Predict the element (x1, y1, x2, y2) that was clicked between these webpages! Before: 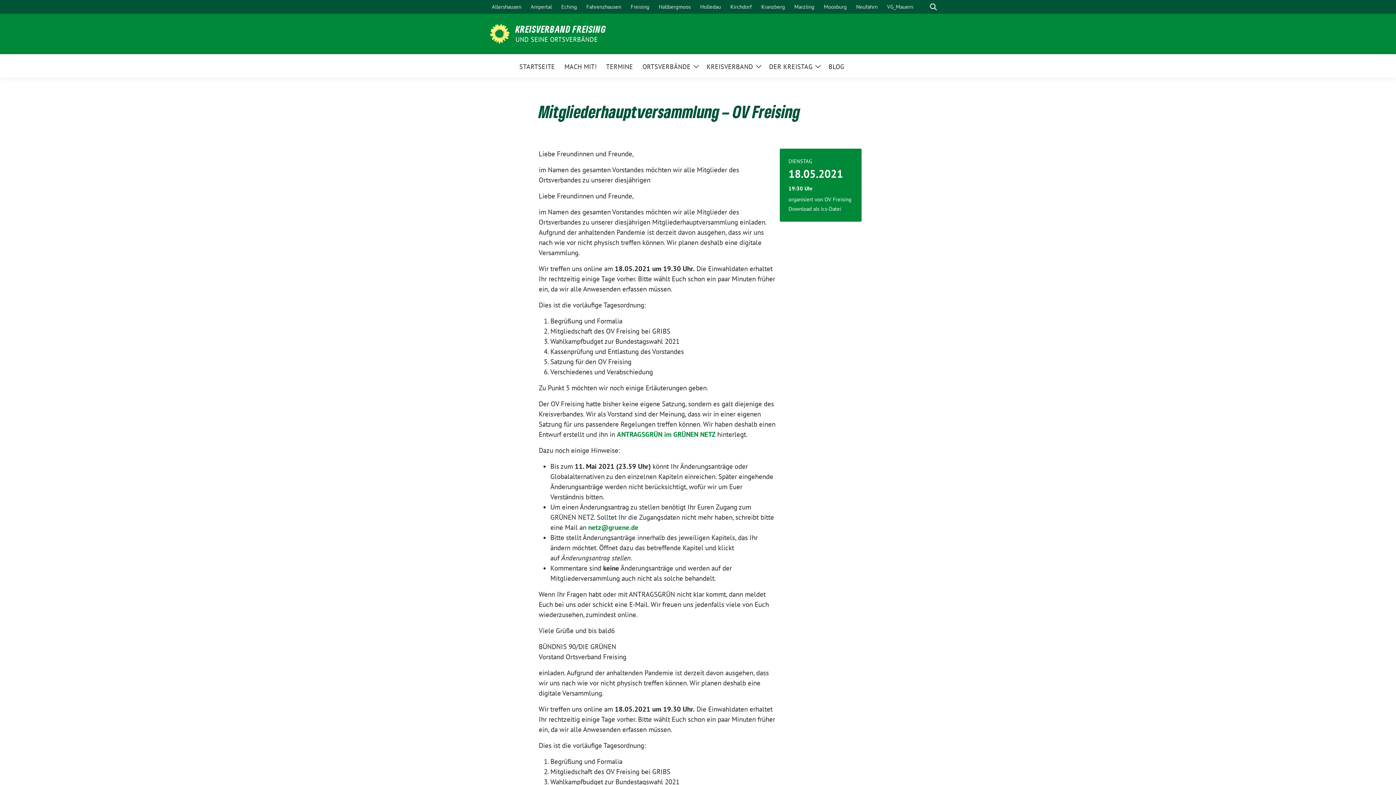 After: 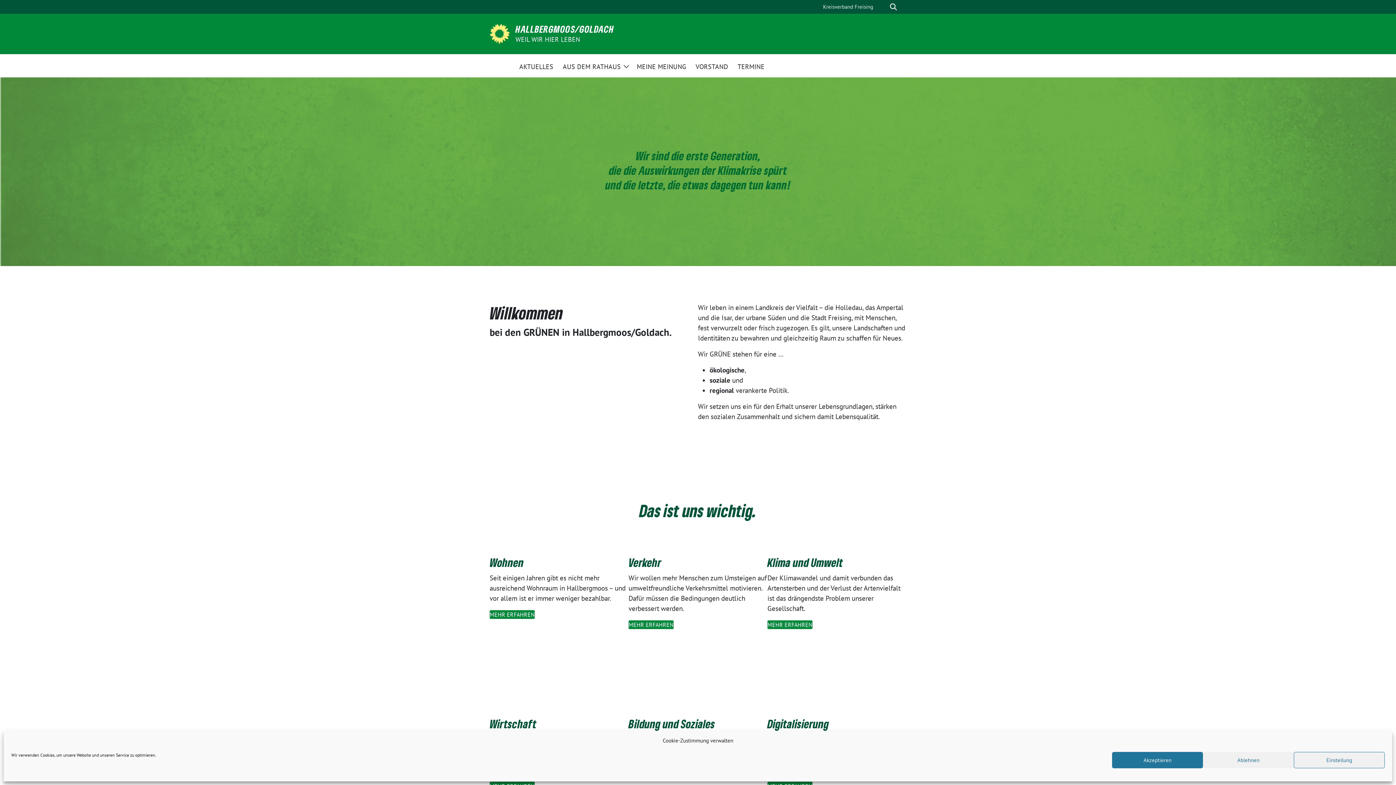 Action: bbox: (656, 0, 693, 13) label: Hallbergmoos